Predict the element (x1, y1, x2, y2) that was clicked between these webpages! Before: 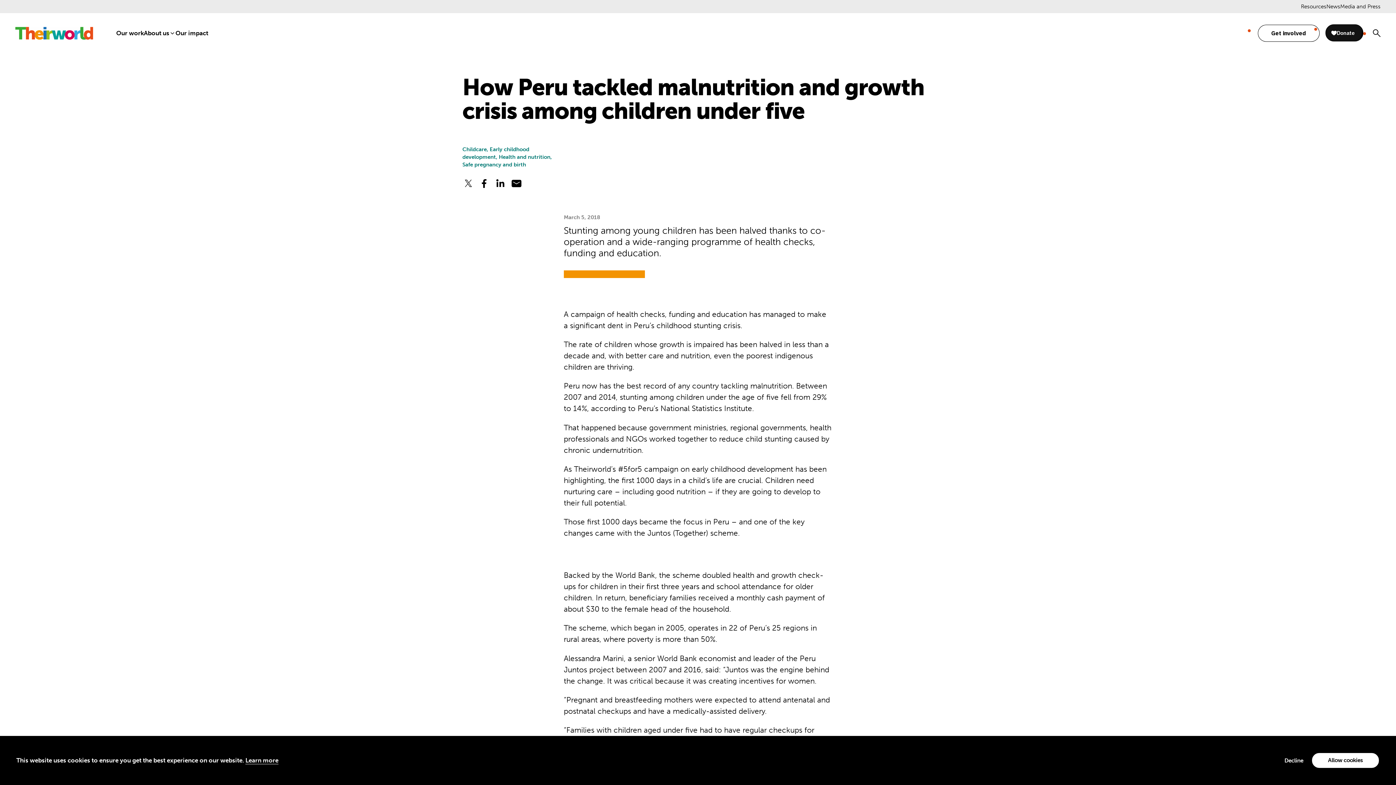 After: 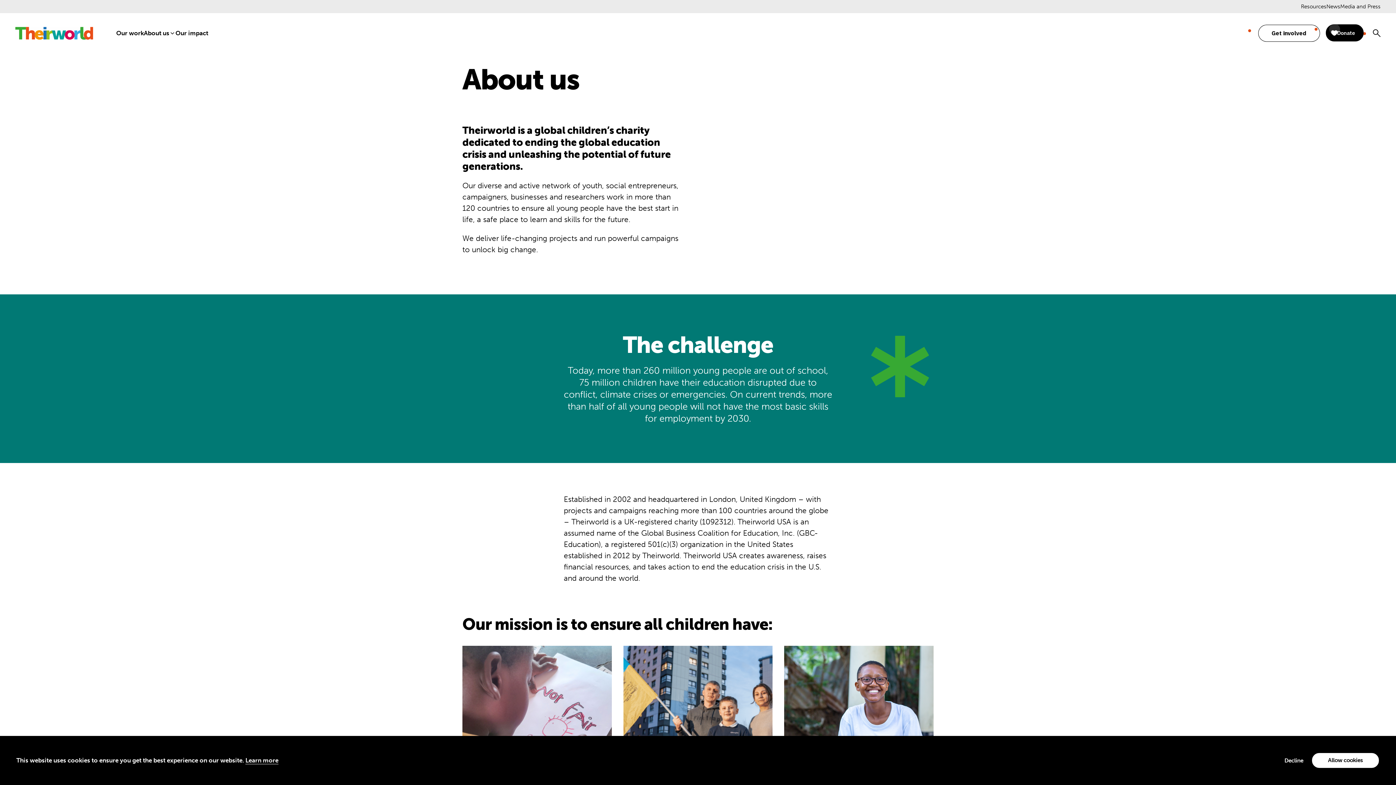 Action: bbox: (143, 29, 169, 36) label: About us